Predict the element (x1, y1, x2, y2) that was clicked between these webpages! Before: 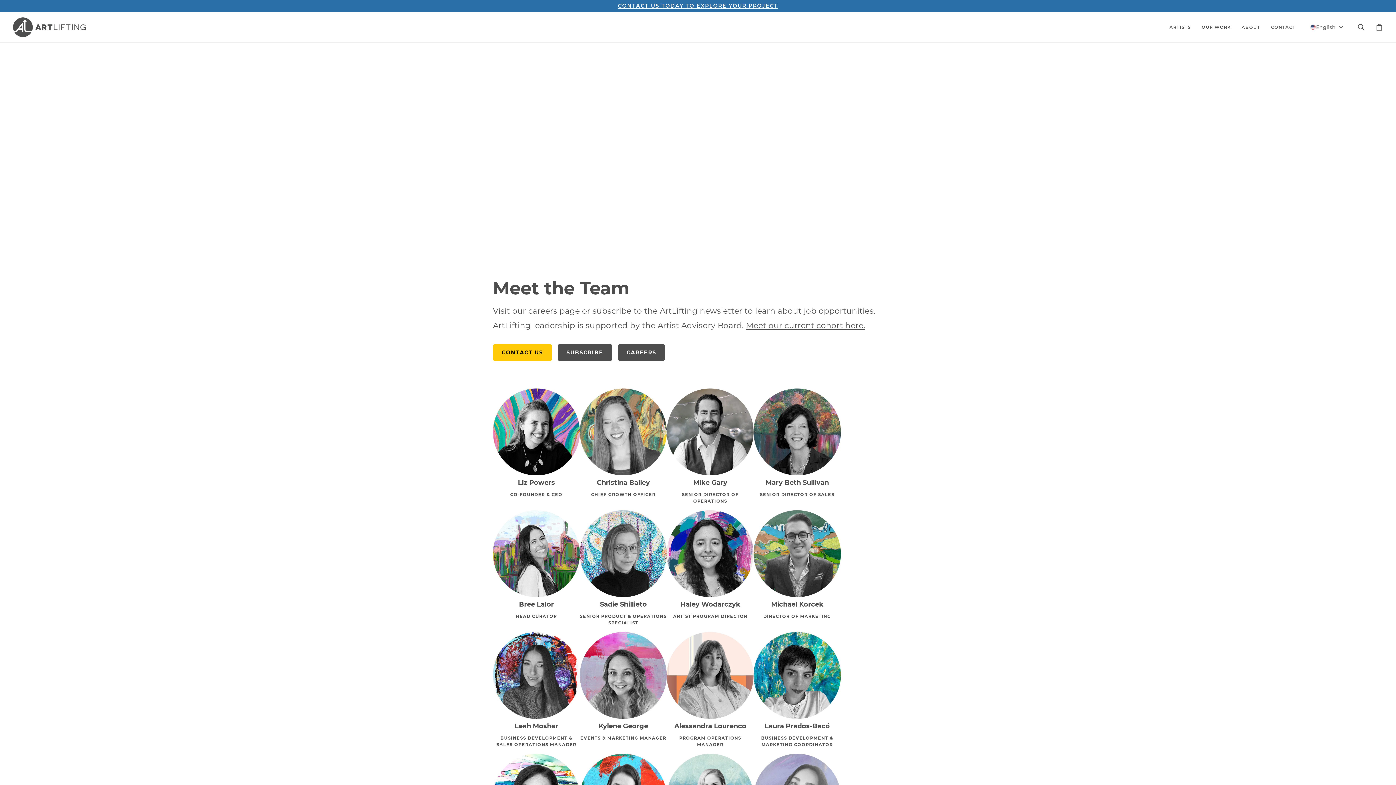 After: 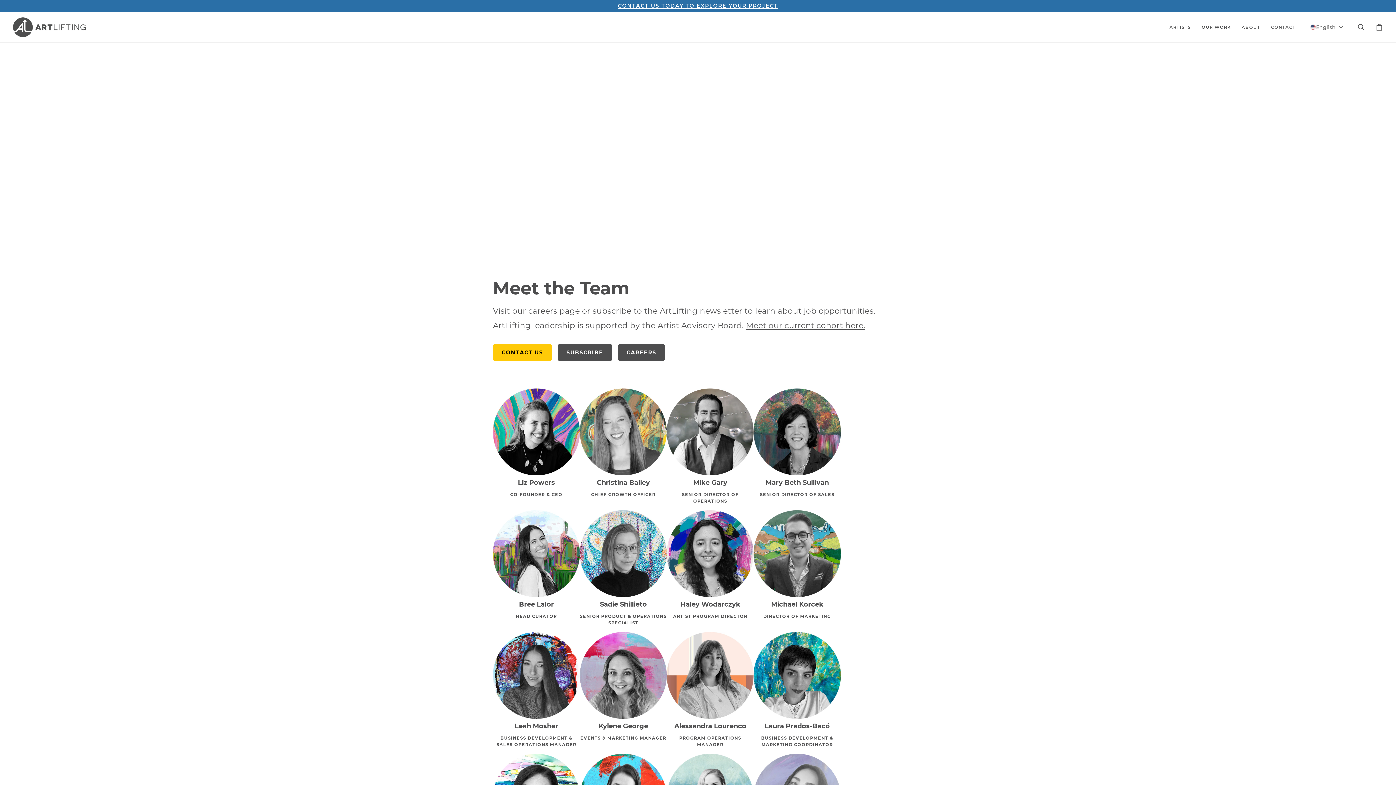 Action: bbox: (667, 388, 753, 504) label: Mike Gary

SENIOR DIRECTOR OF OPERATIONS